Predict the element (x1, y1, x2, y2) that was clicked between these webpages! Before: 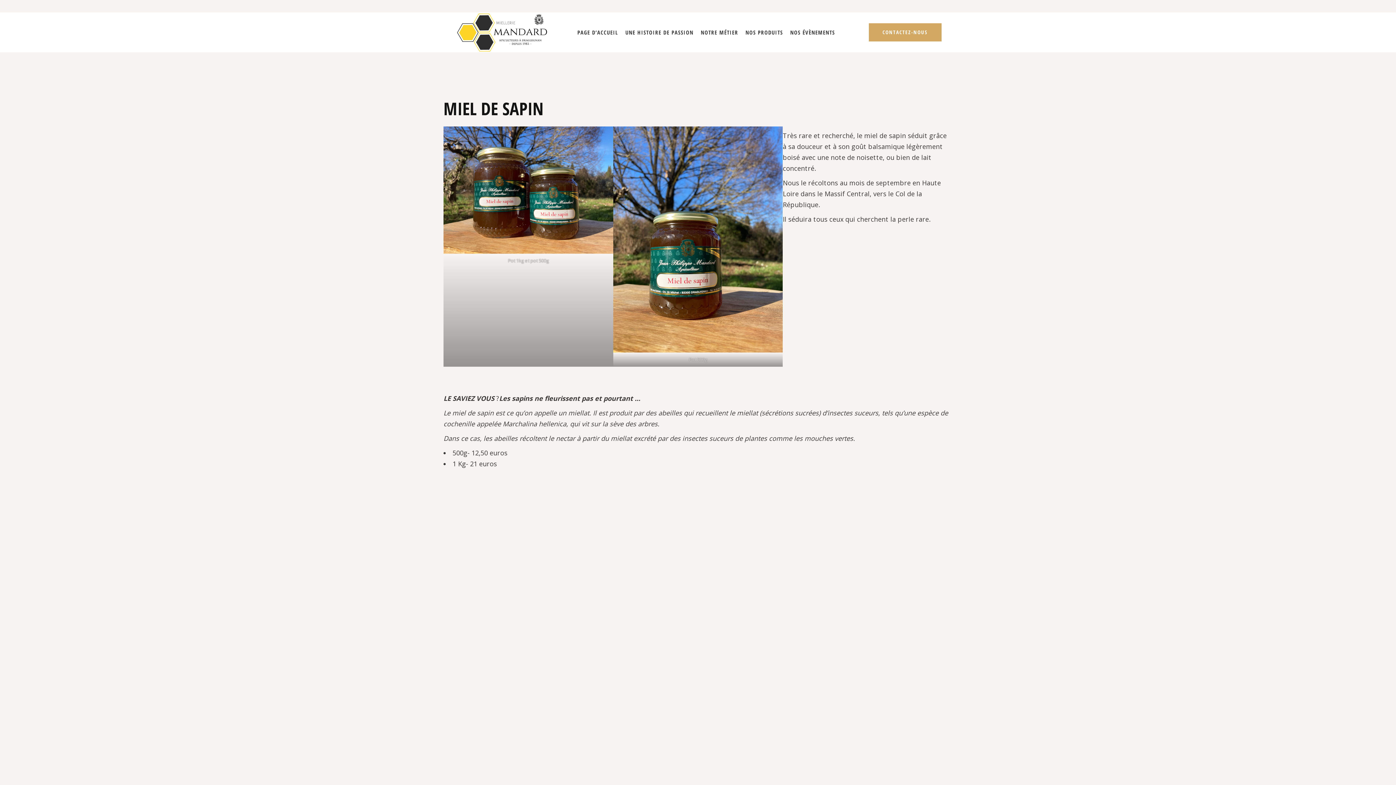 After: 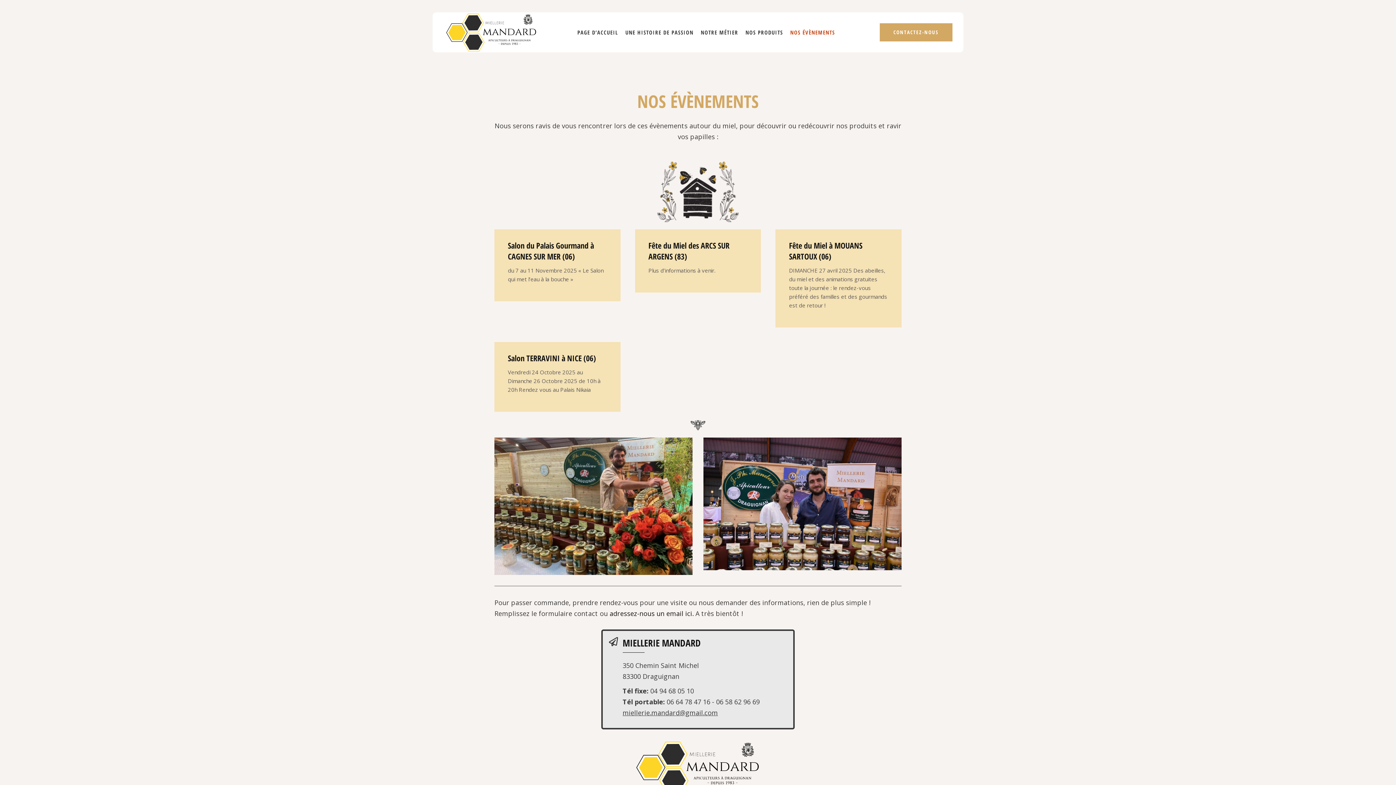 Action: bbox: (790, 12, 835, 52) label: NOS ÉVÈNEMENTS